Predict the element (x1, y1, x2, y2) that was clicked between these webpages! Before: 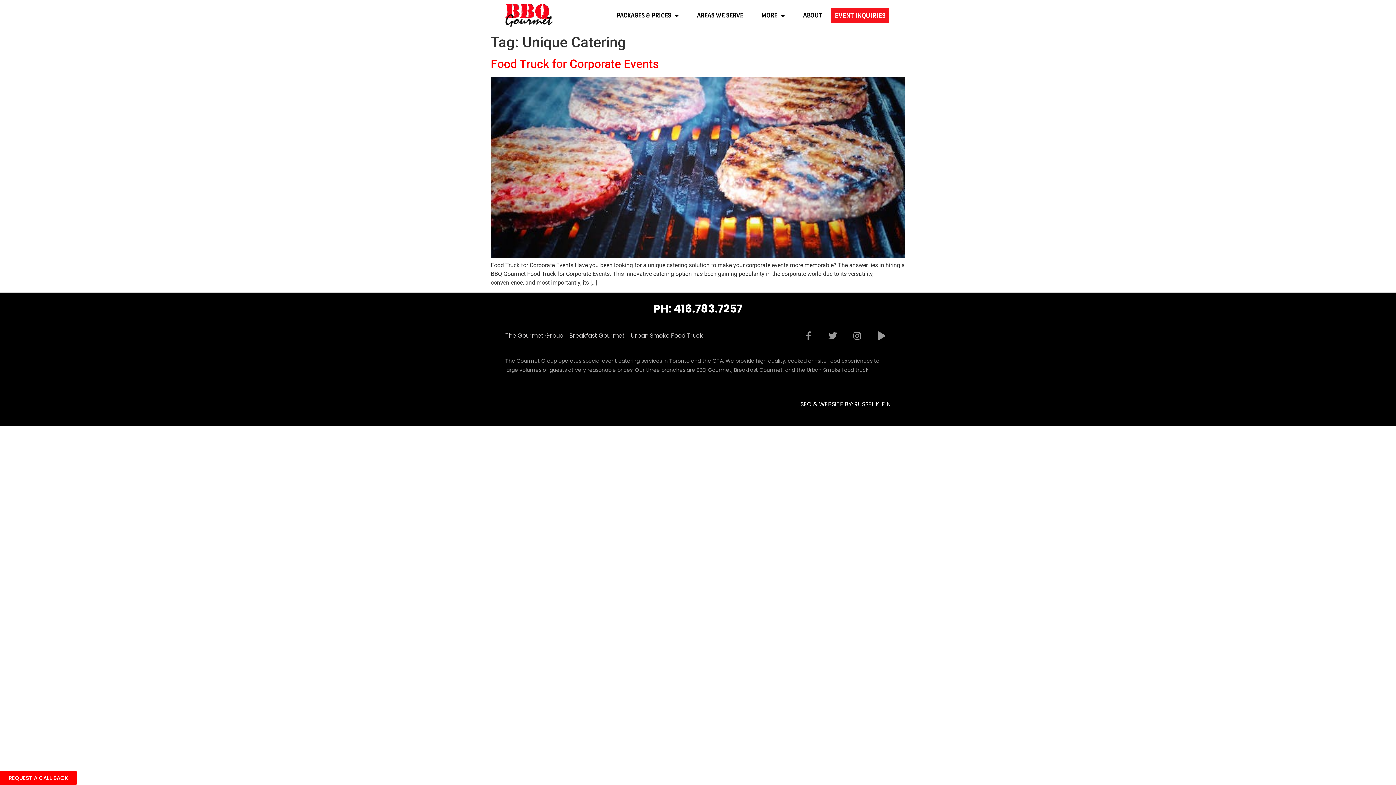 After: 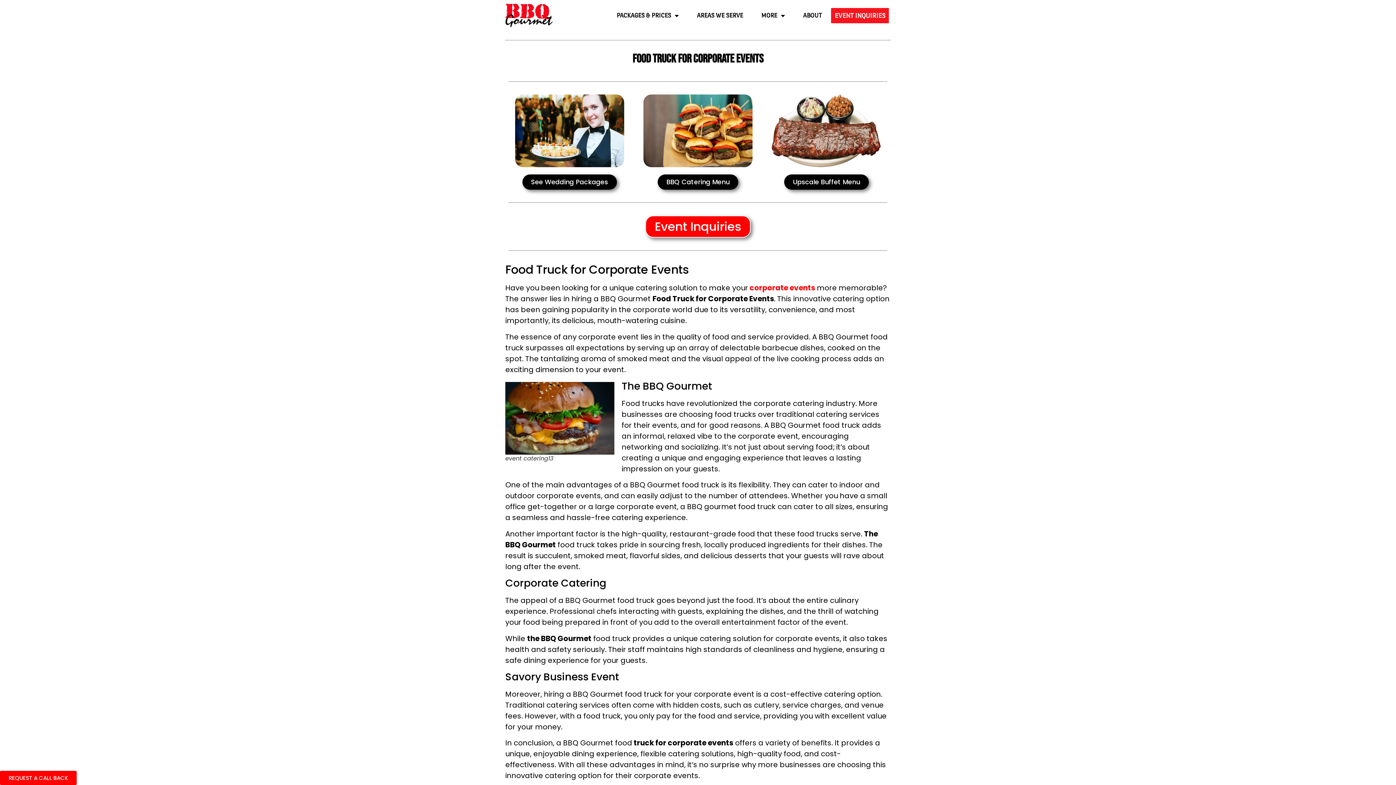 Action: bbox: (490, 57, 658, 71) label: Food Truck for Corporate Events